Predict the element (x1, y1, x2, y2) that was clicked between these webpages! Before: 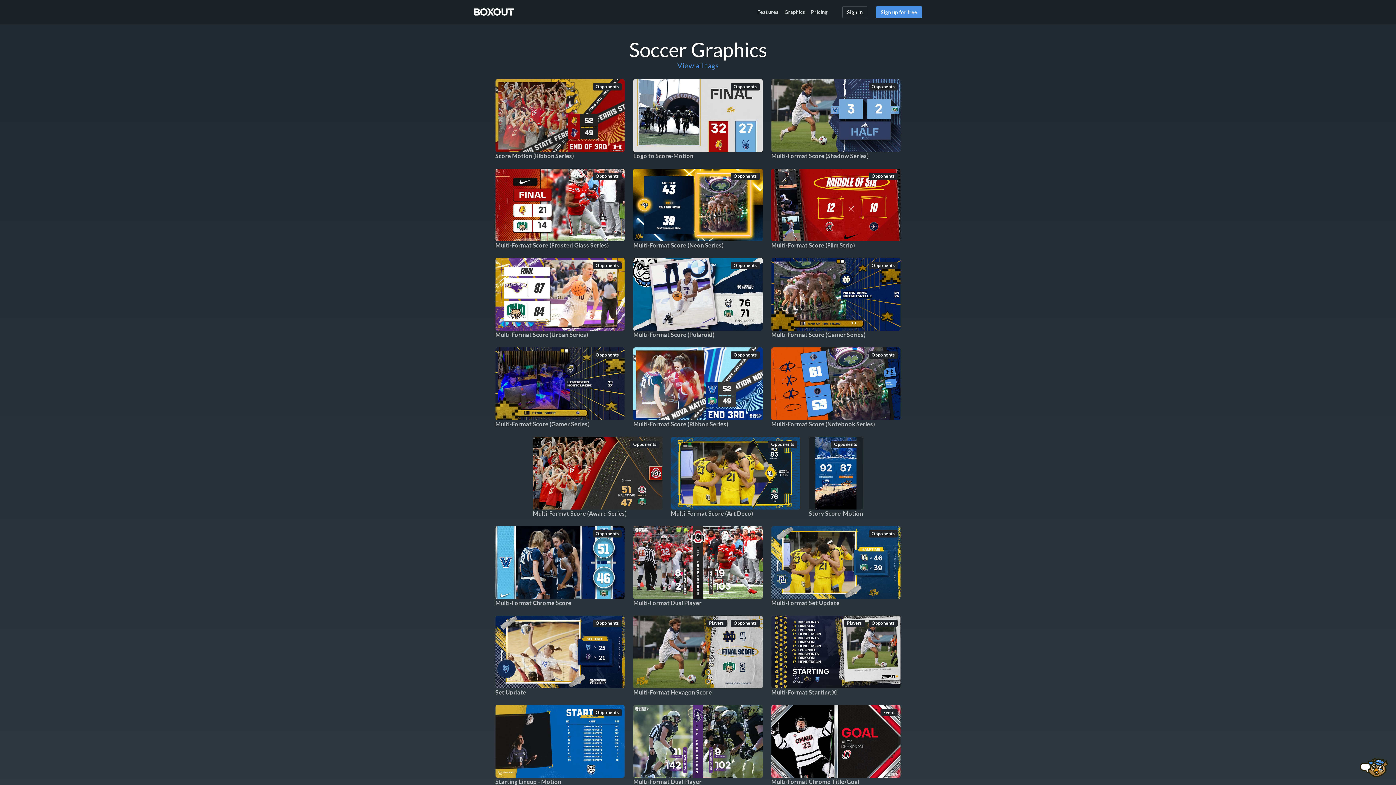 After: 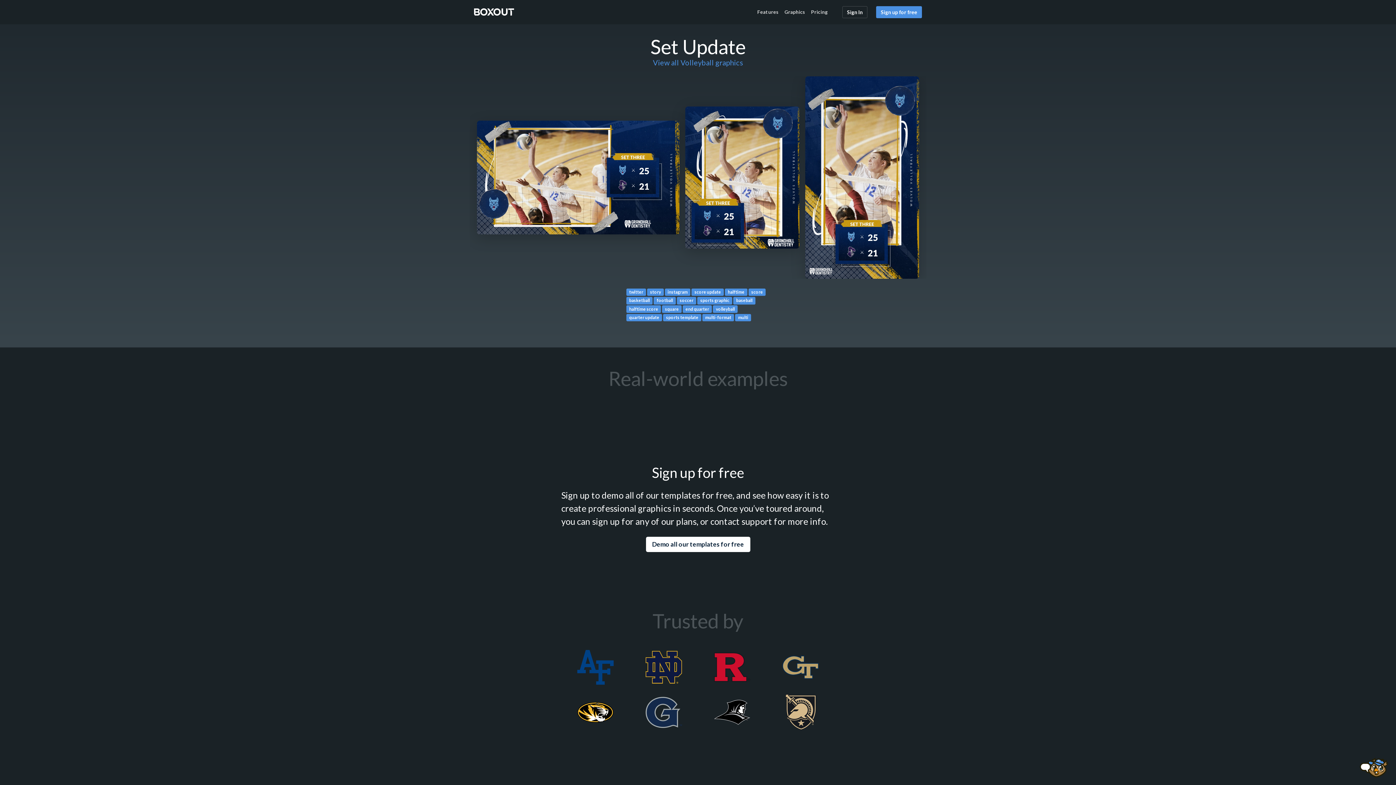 Action: bbox: (495, 616, 624, 688)